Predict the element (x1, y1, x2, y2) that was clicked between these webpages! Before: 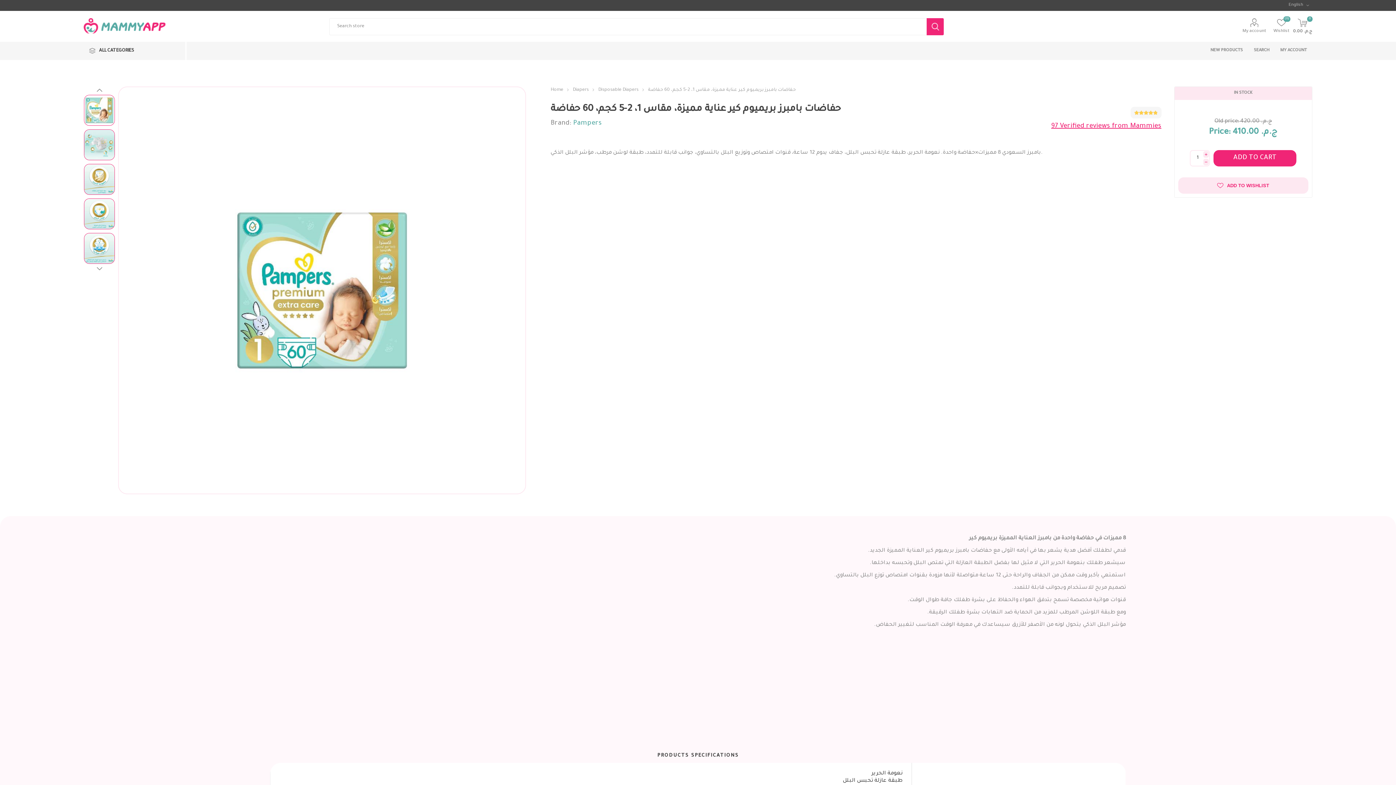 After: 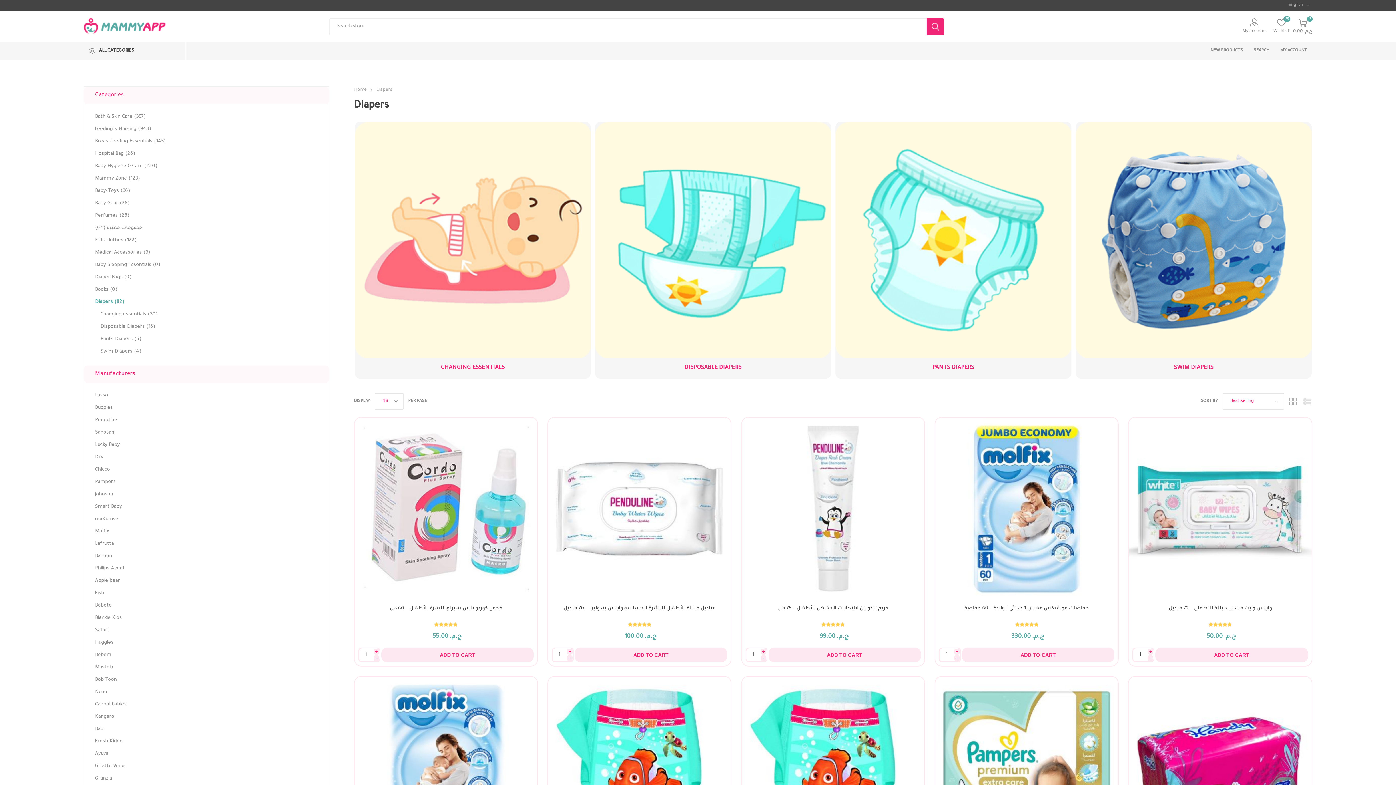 Action: label: Diapers  bbox: (572, 87, 590, 92)